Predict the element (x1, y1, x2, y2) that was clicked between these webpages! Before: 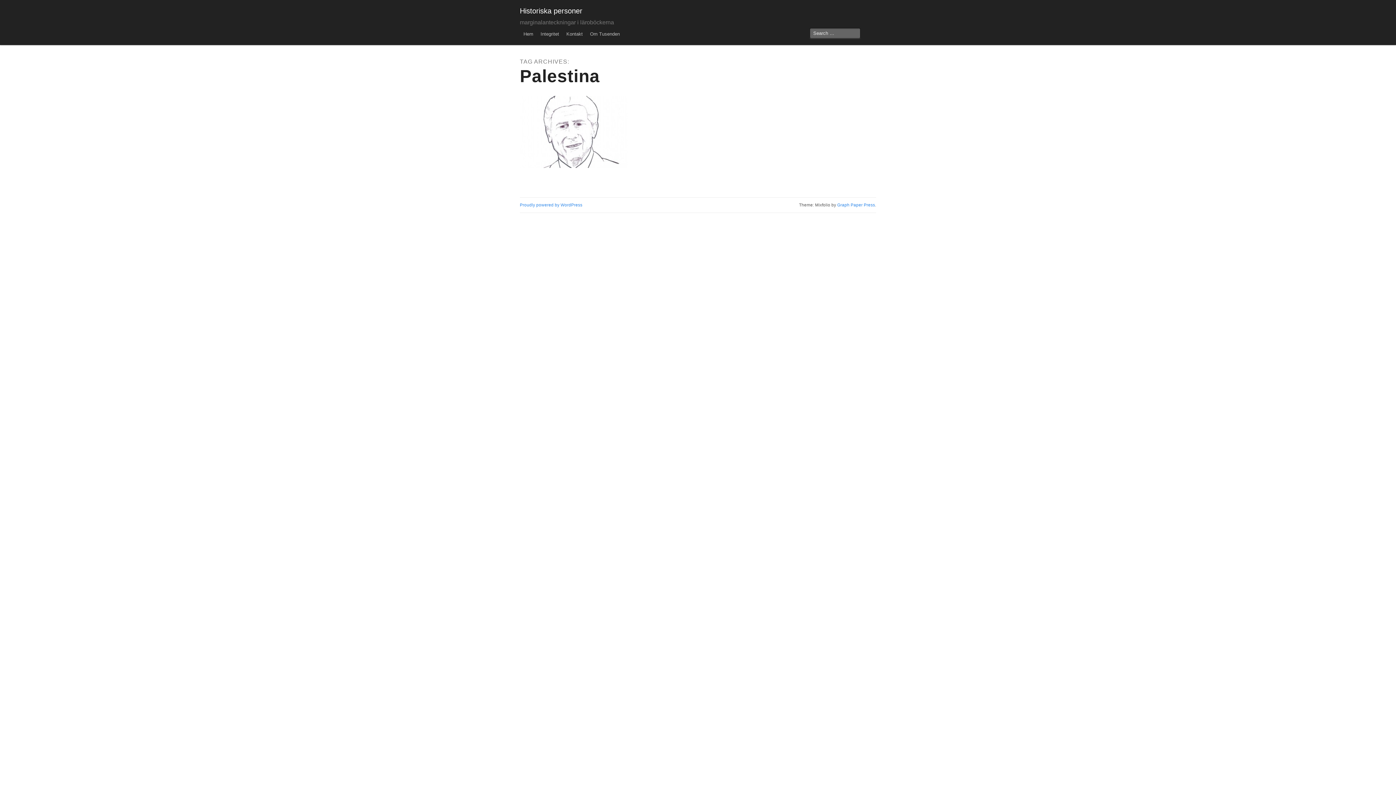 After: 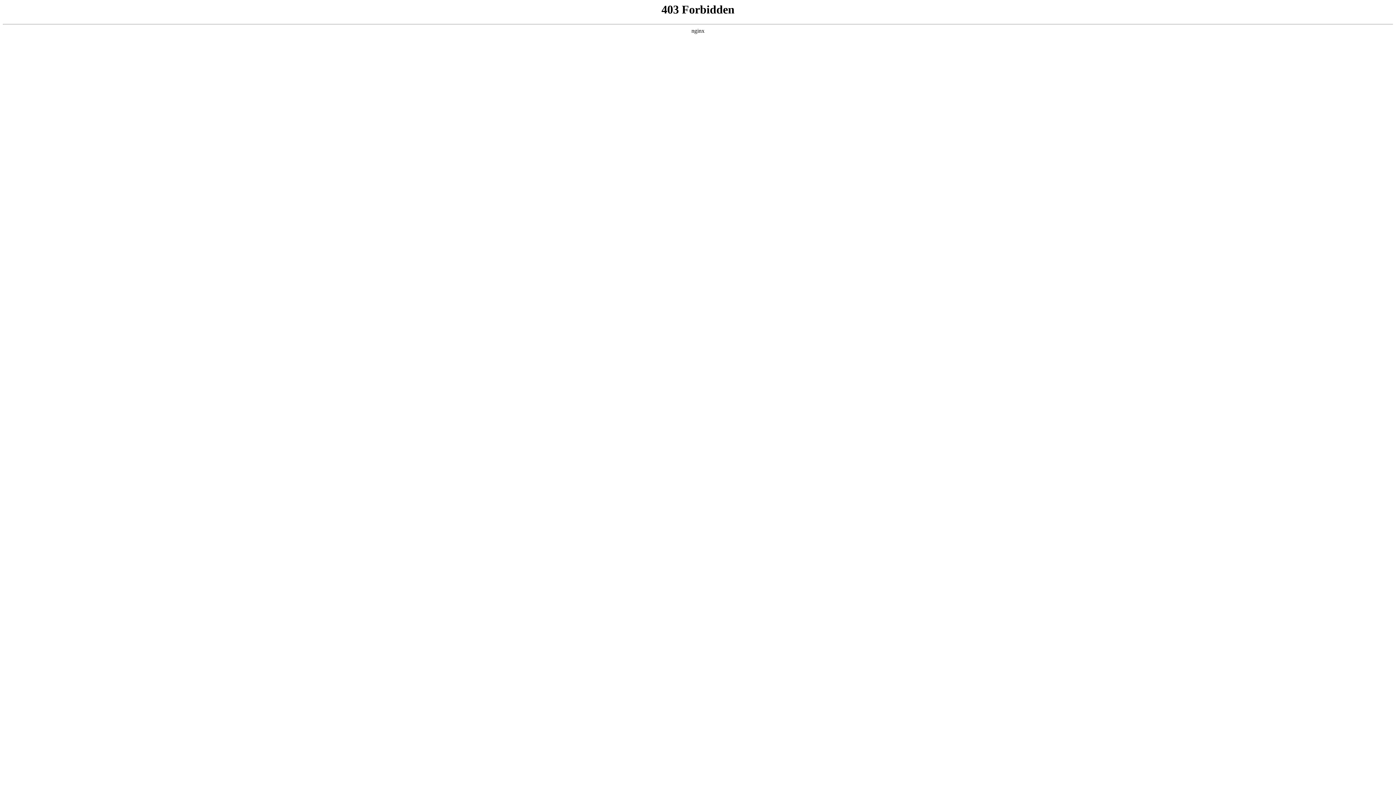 Action: bbox: (520, 202, 582, 207) label: Proudly powered by WordPress